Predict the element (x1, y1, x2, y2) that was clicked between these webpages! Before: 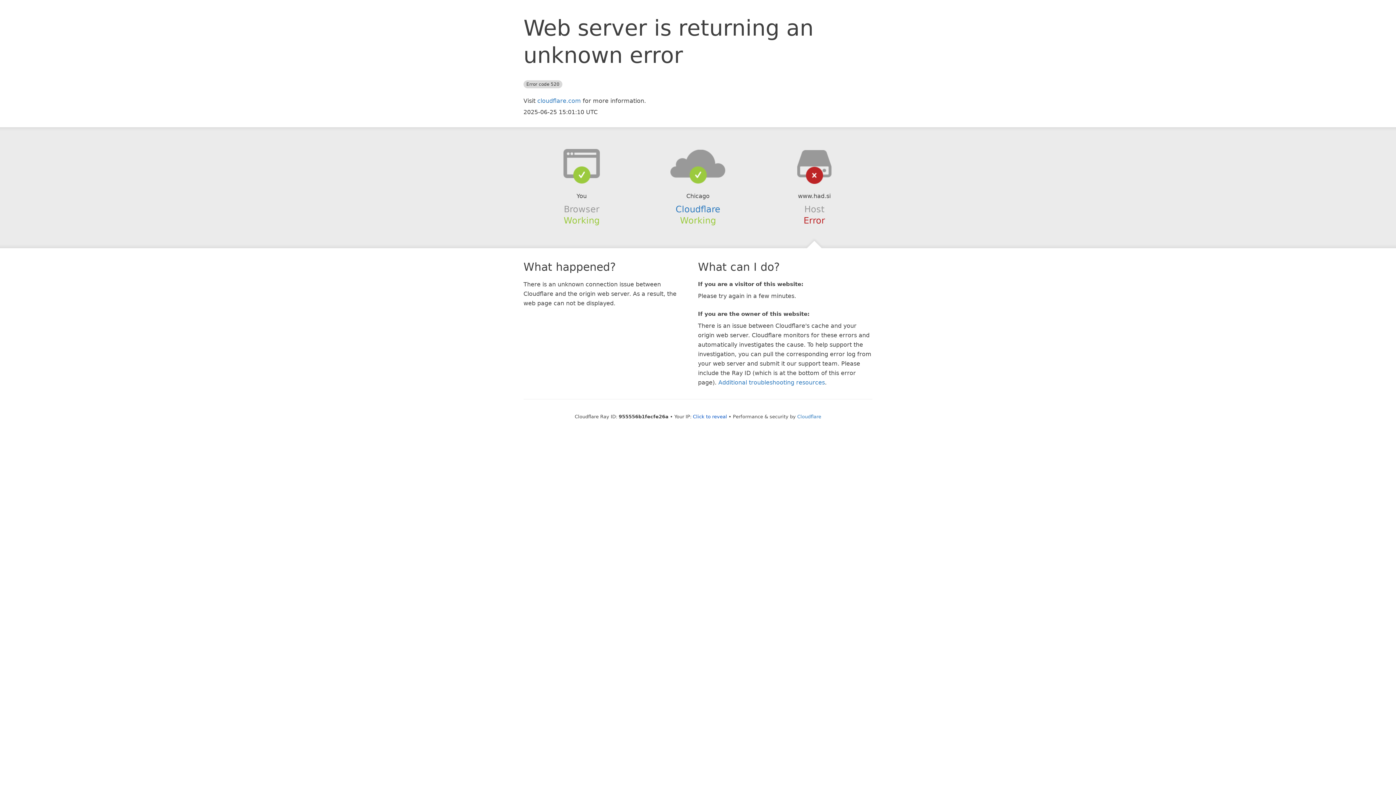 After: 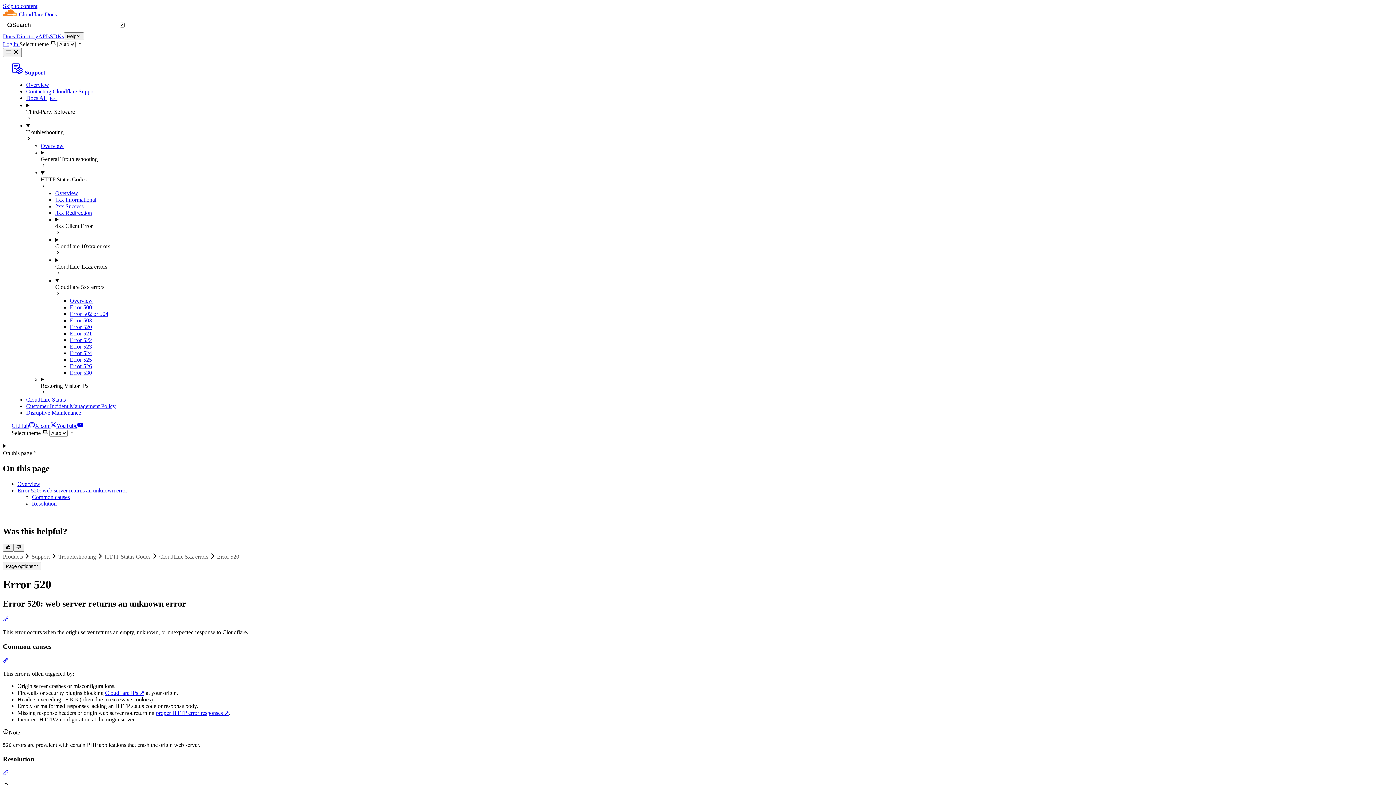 Action: label: Additional troubleshooting resources bbox: (718, 379, 825, 386)